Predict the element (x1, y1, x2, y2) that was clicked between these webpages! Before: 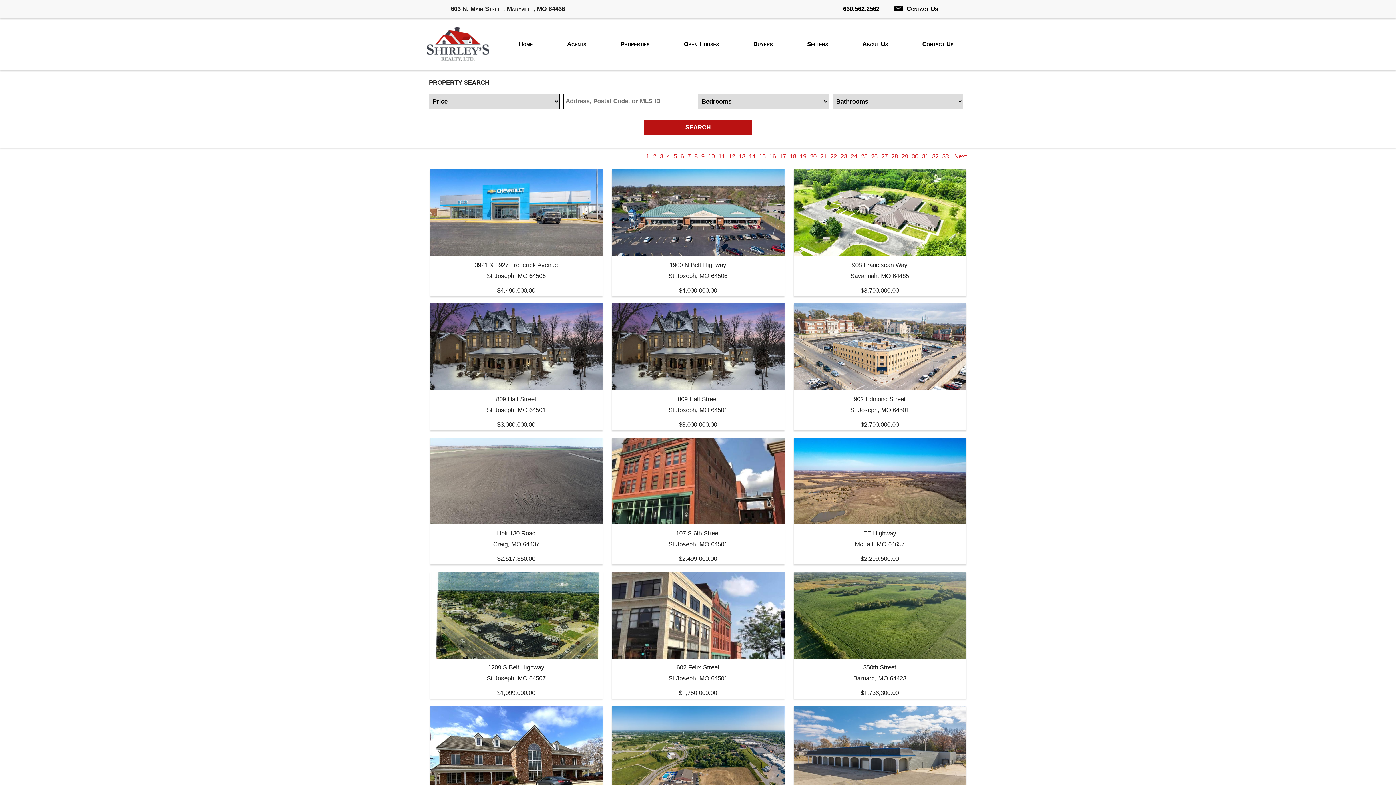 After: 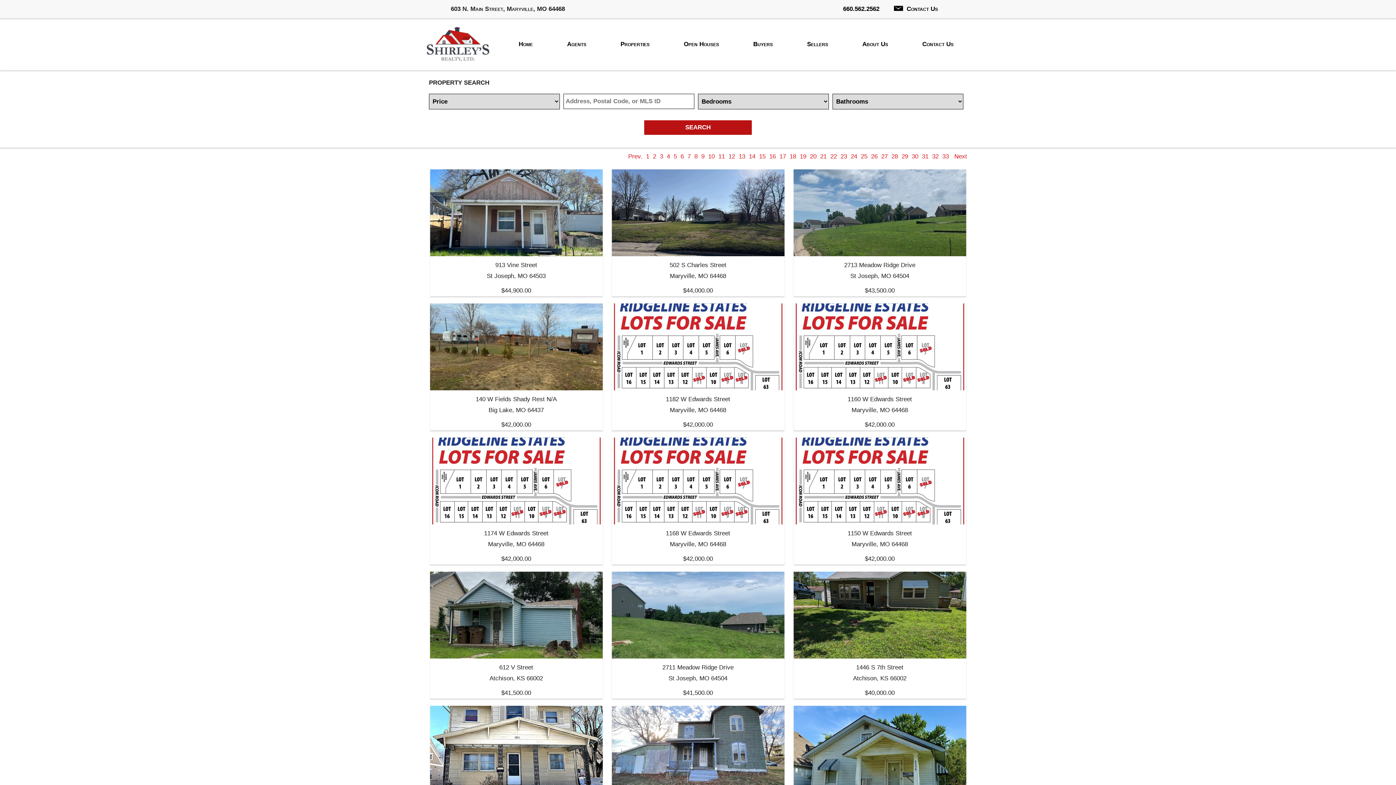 Action: bbox: (901, 153, 908, 160) label: 29